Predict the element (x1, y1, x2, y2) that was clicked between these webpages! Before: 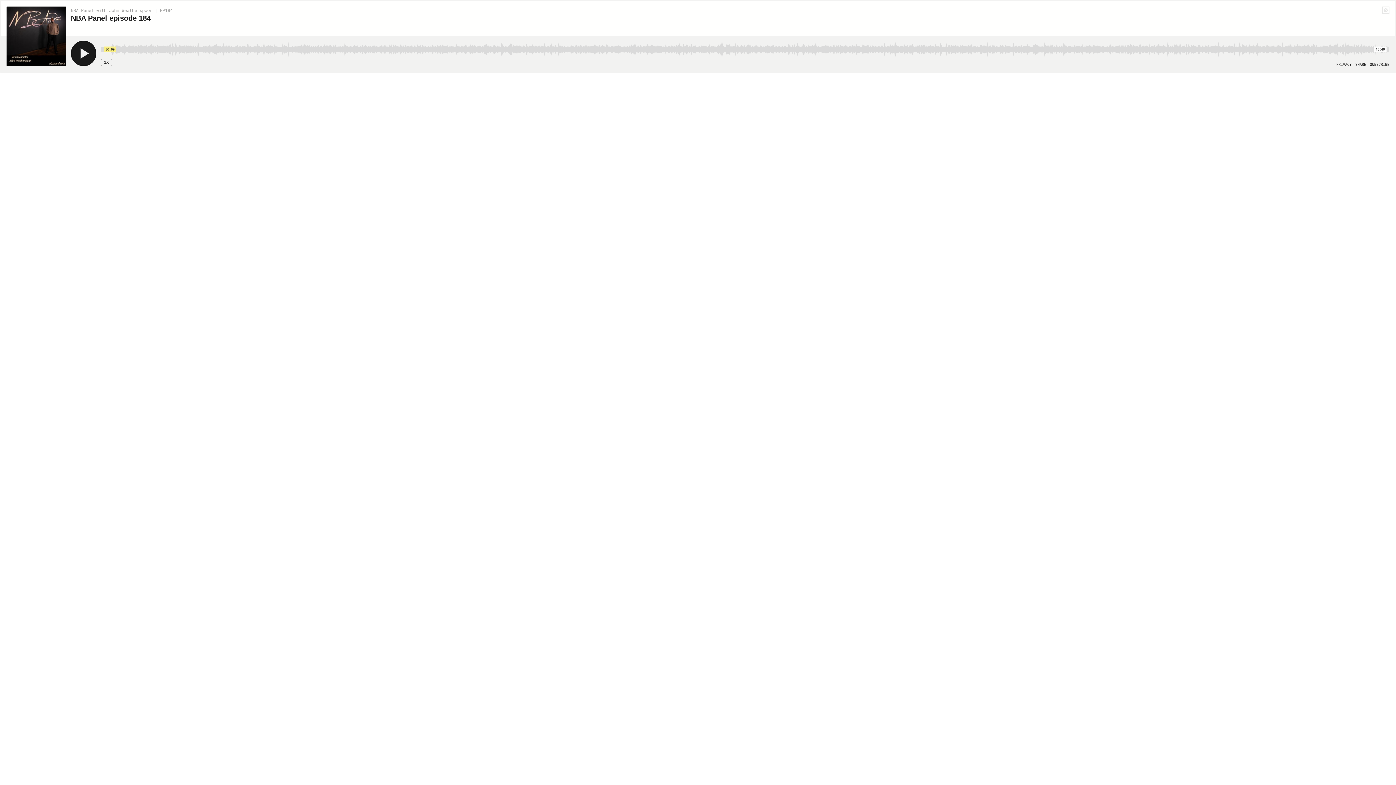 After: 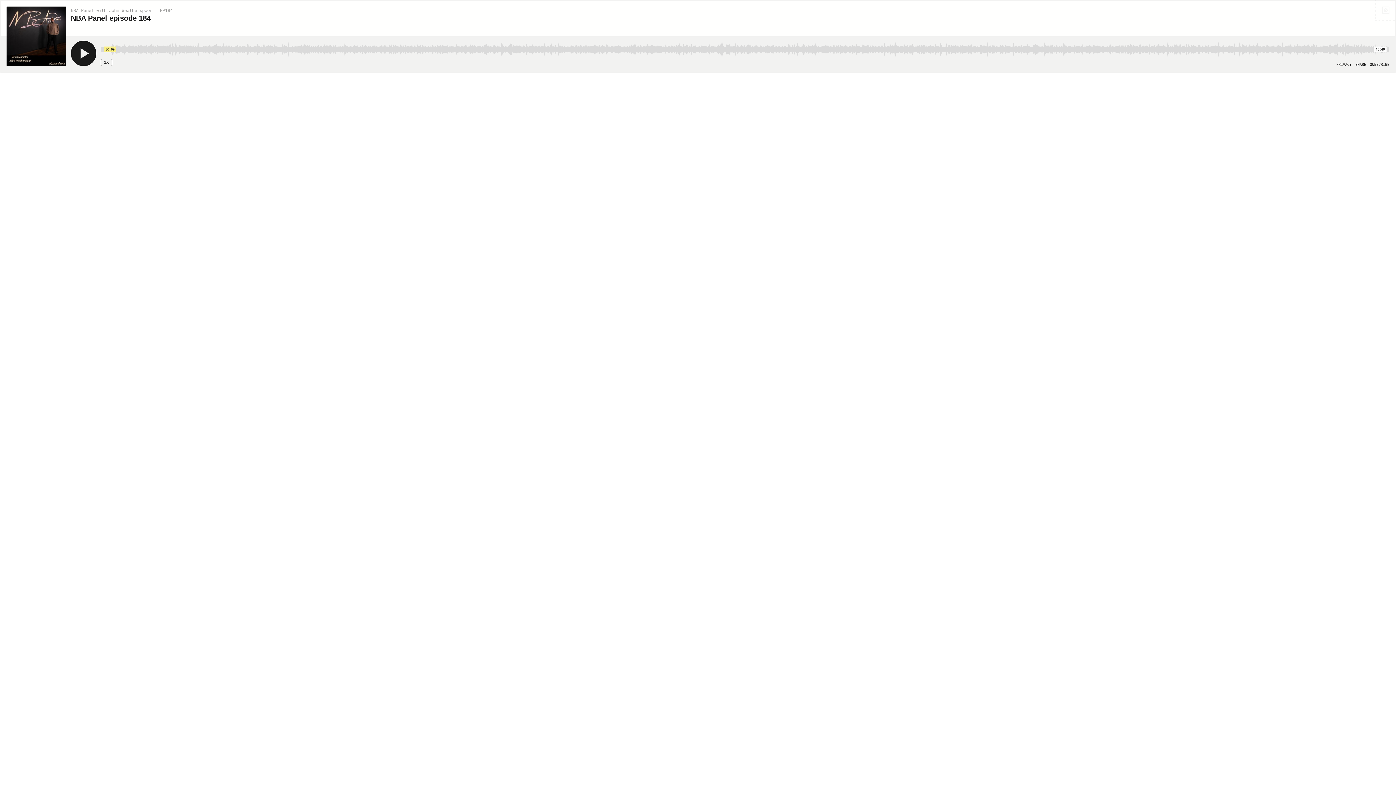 Action: bbox: (1376, 0, 1395, 19)